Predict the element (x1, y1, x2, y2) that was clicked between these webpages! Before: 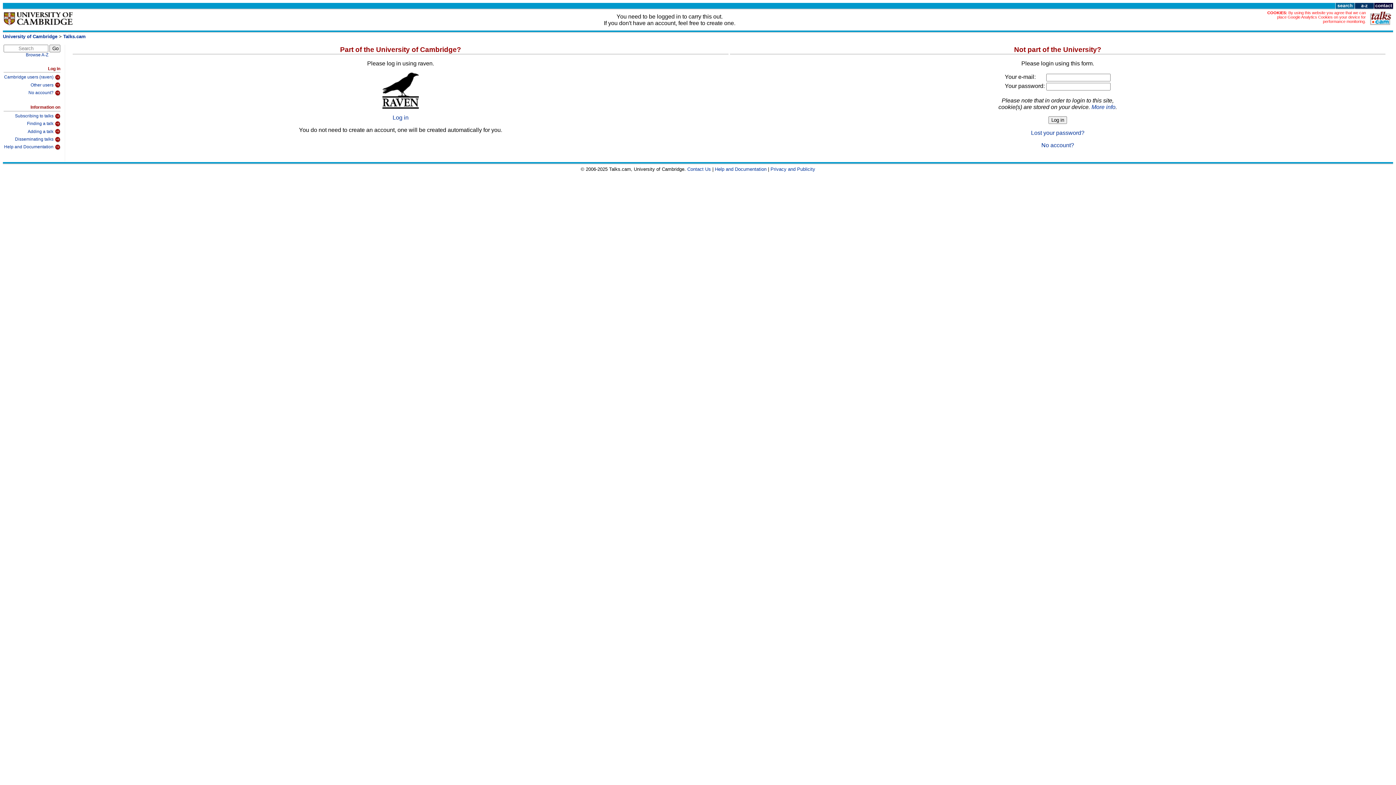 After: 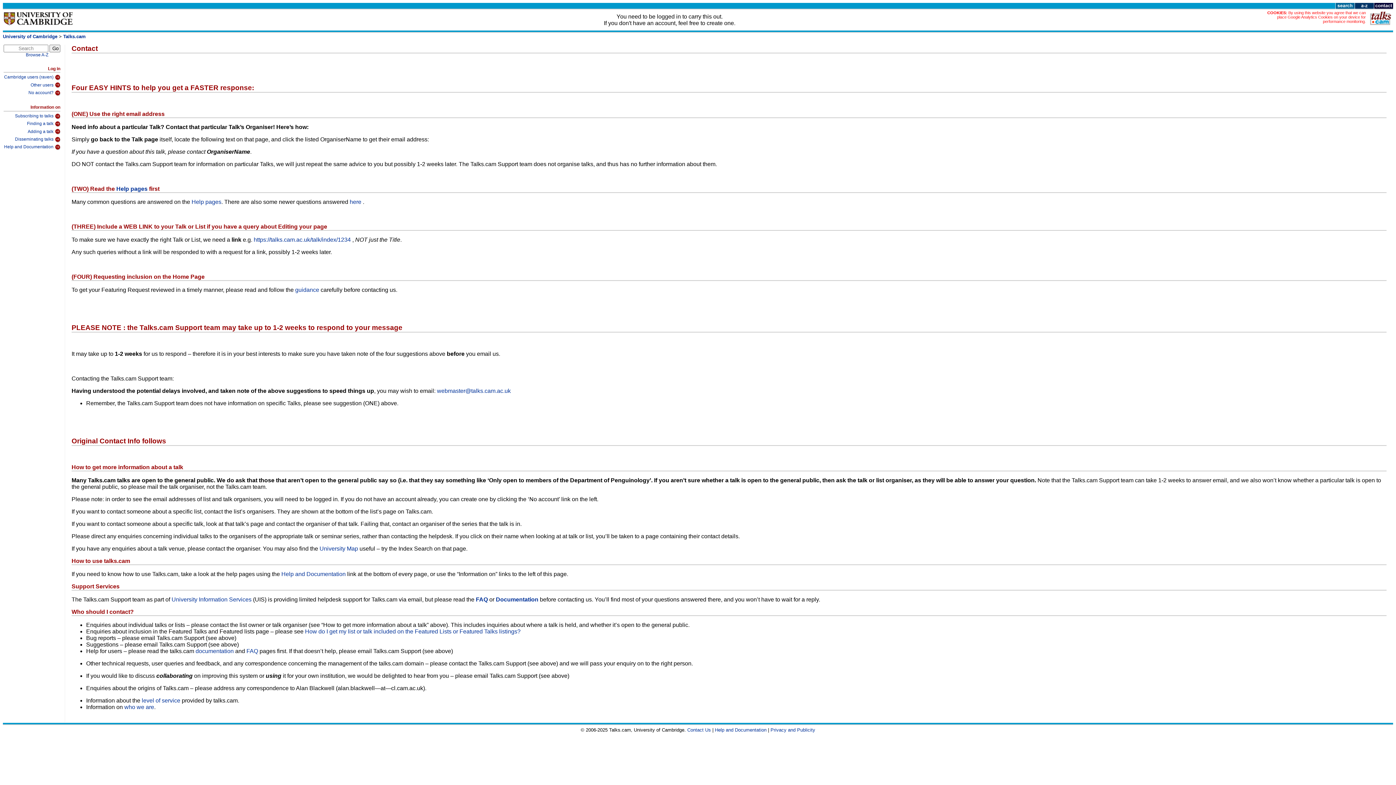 Action: bbox: (1374, 4, 1393, 10)